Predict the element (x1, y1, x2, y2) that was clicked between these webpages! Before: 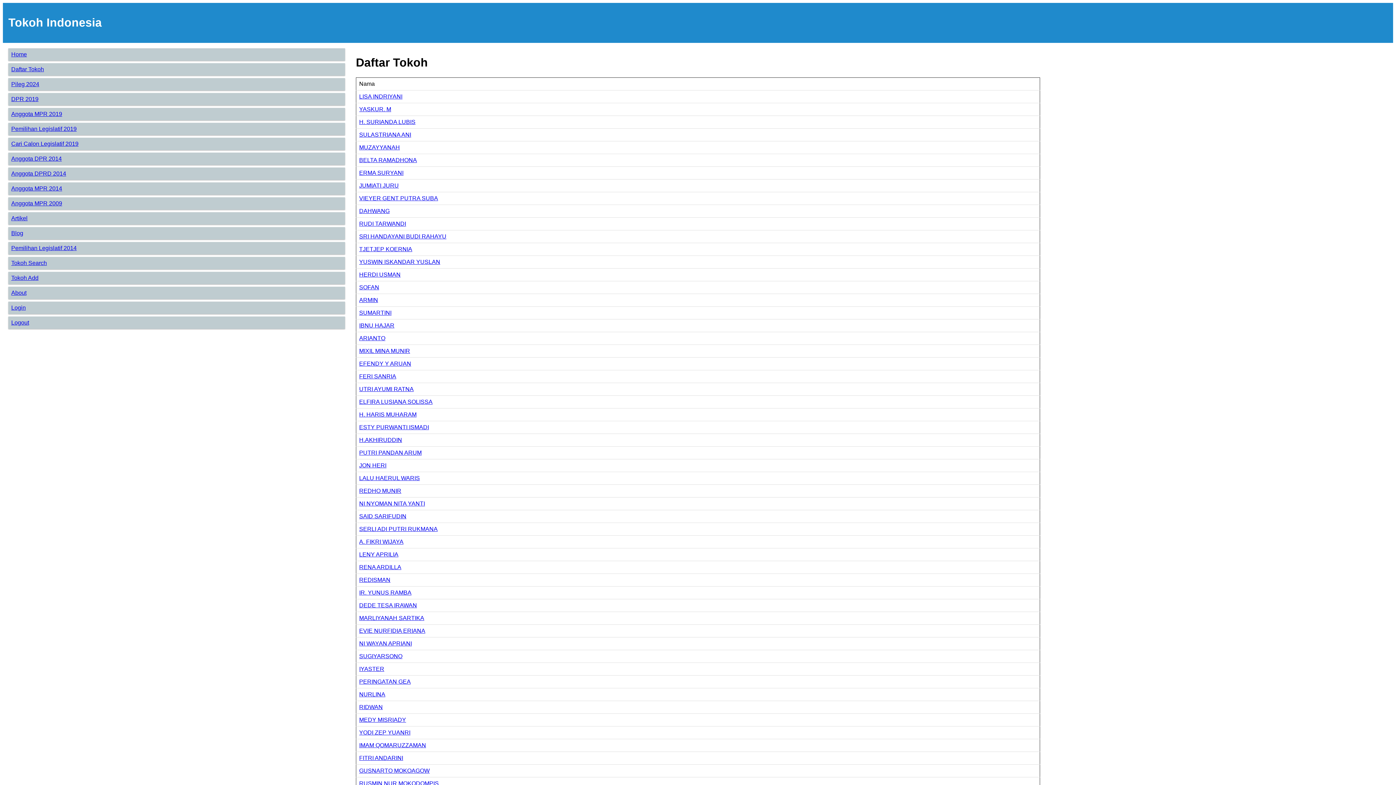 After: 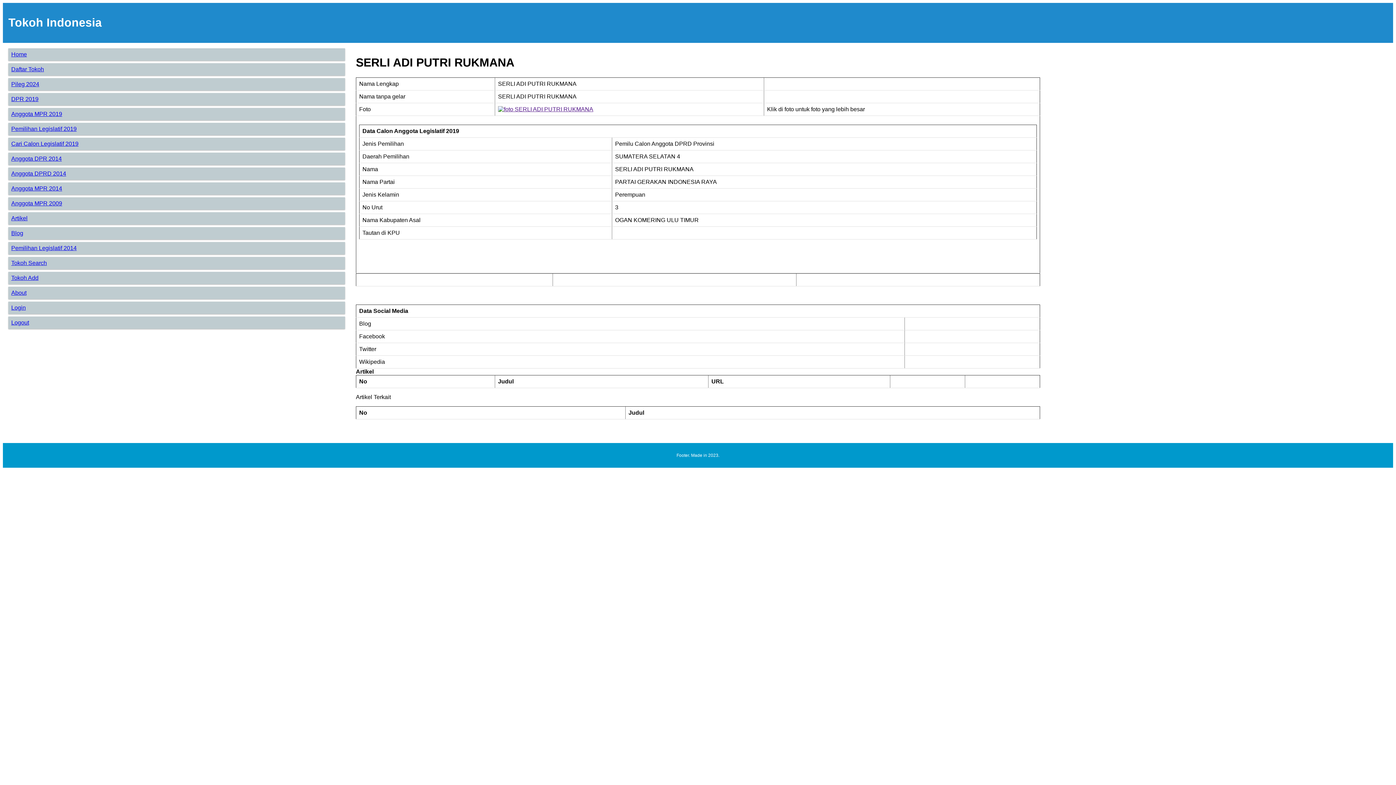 Action: bbox: (359, 526, 437, 532) label: SERLI ADI PUTRI RUKMANA